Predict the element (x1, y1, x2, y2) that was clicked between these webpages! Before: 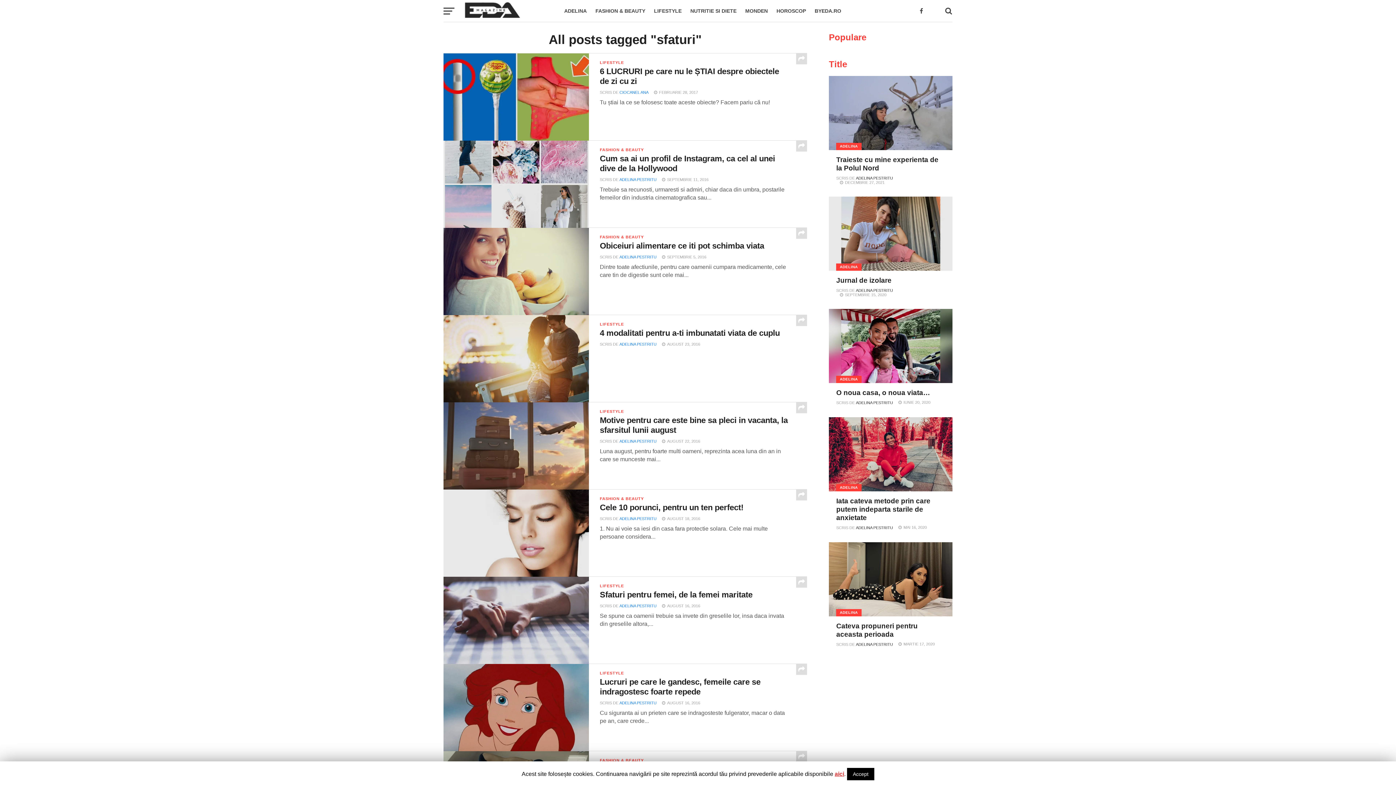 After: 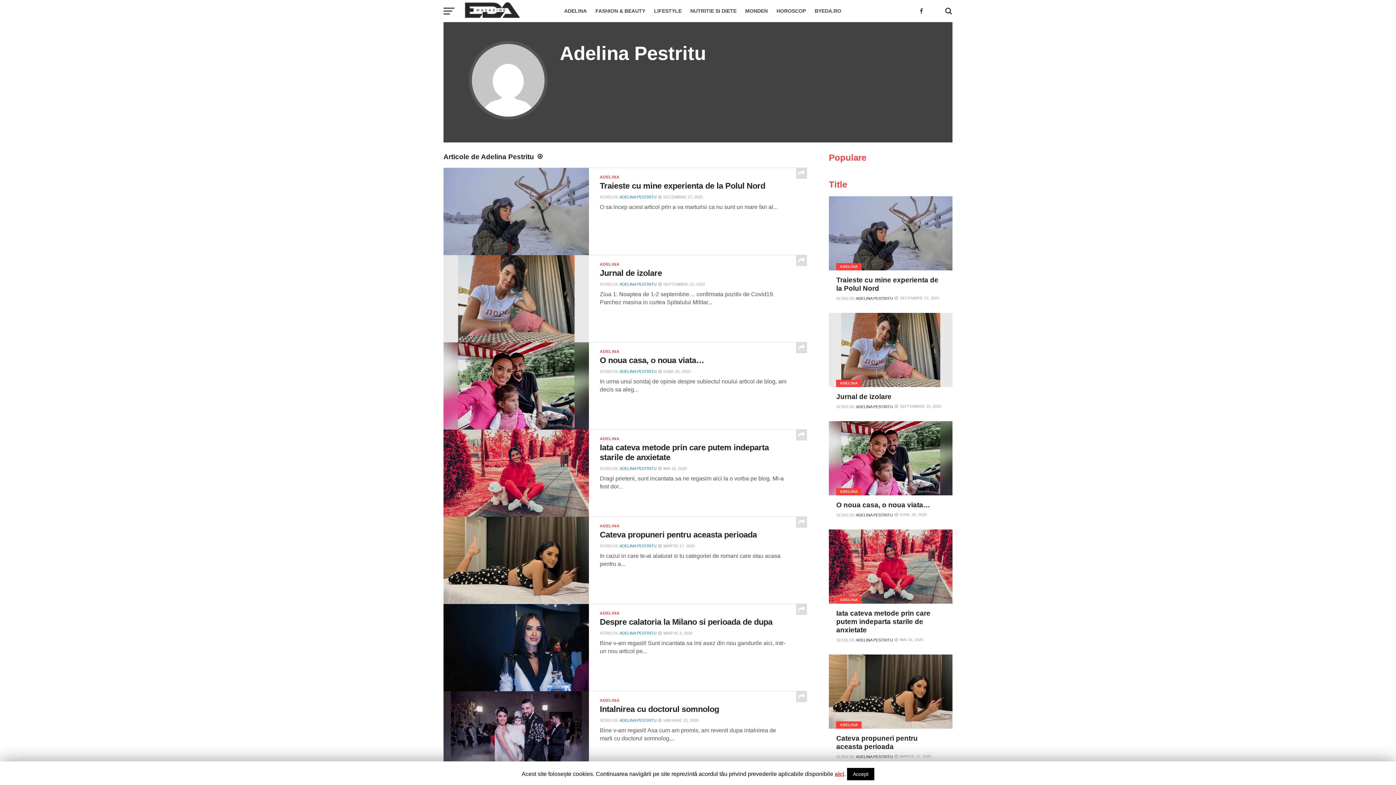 Action: label: ADELINA PESTRITU bbox: (619, 254, 656, 259)